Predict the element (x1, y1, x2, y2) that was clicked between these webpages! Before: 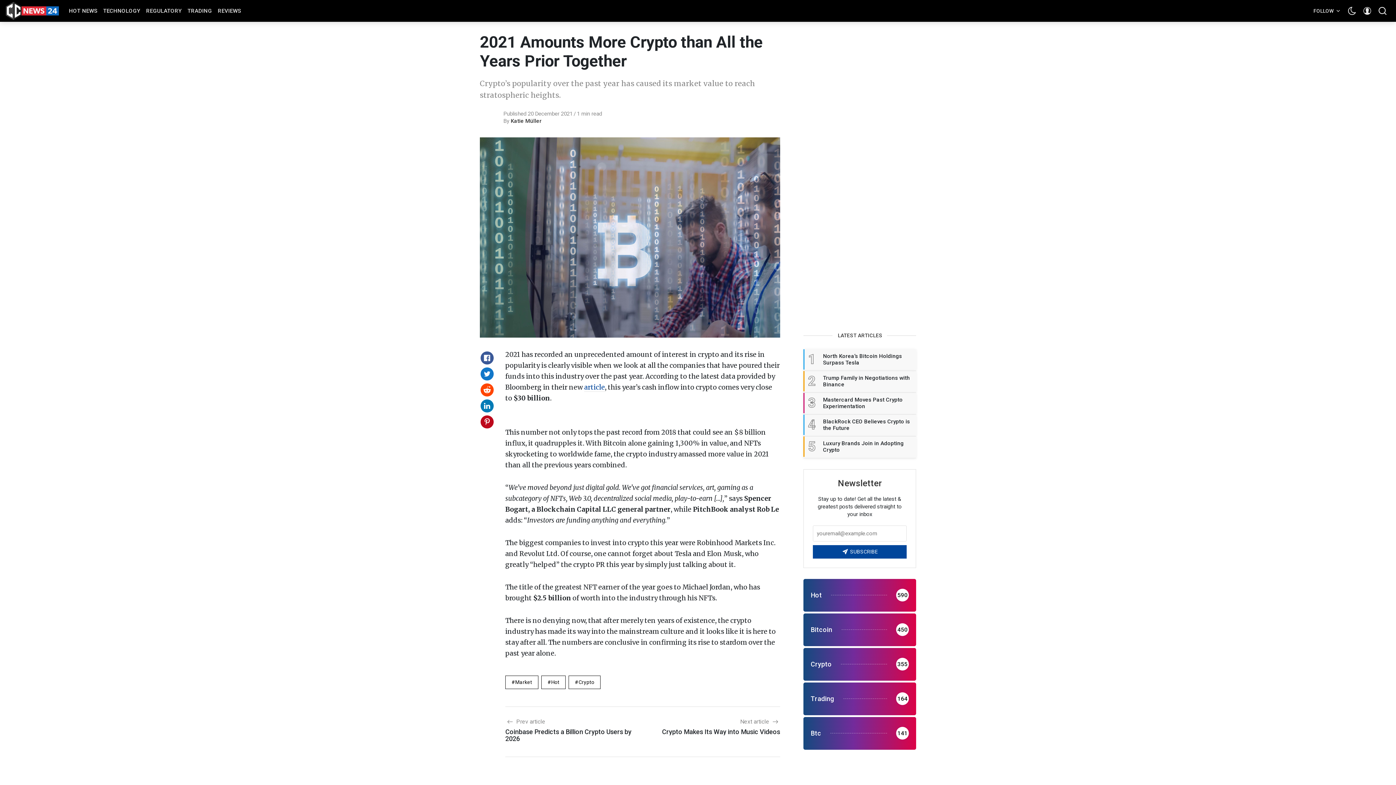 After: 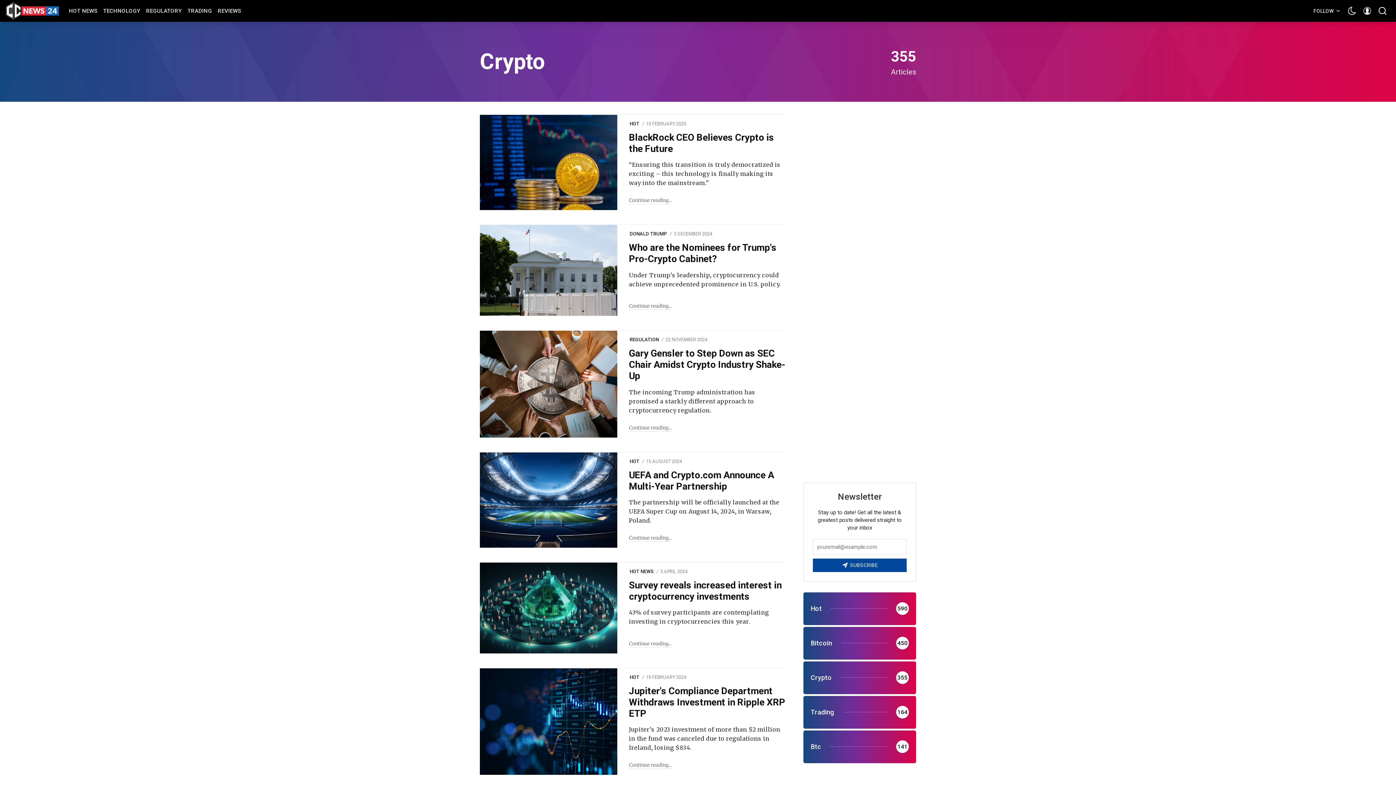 Action: bbox: (568, 675, 600, 689) label: Crypto